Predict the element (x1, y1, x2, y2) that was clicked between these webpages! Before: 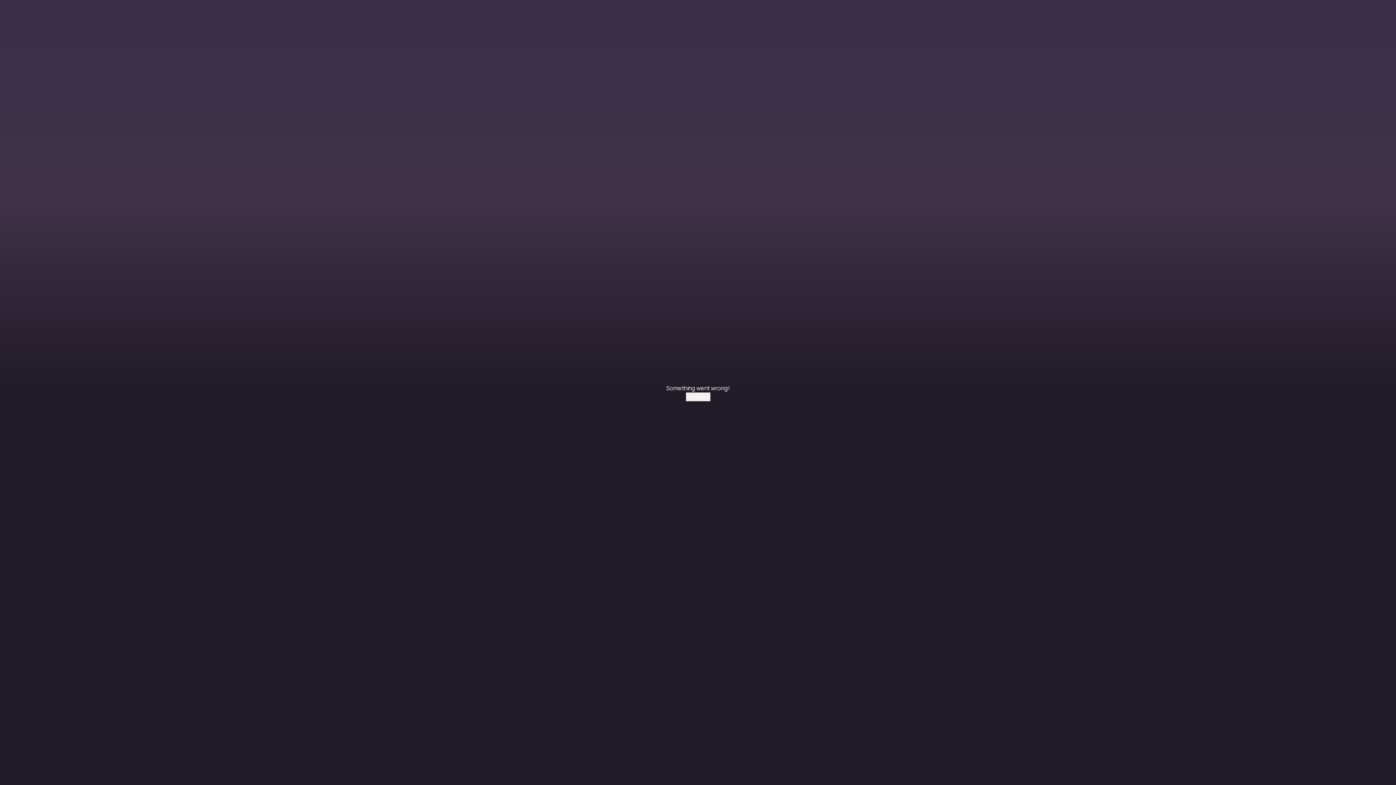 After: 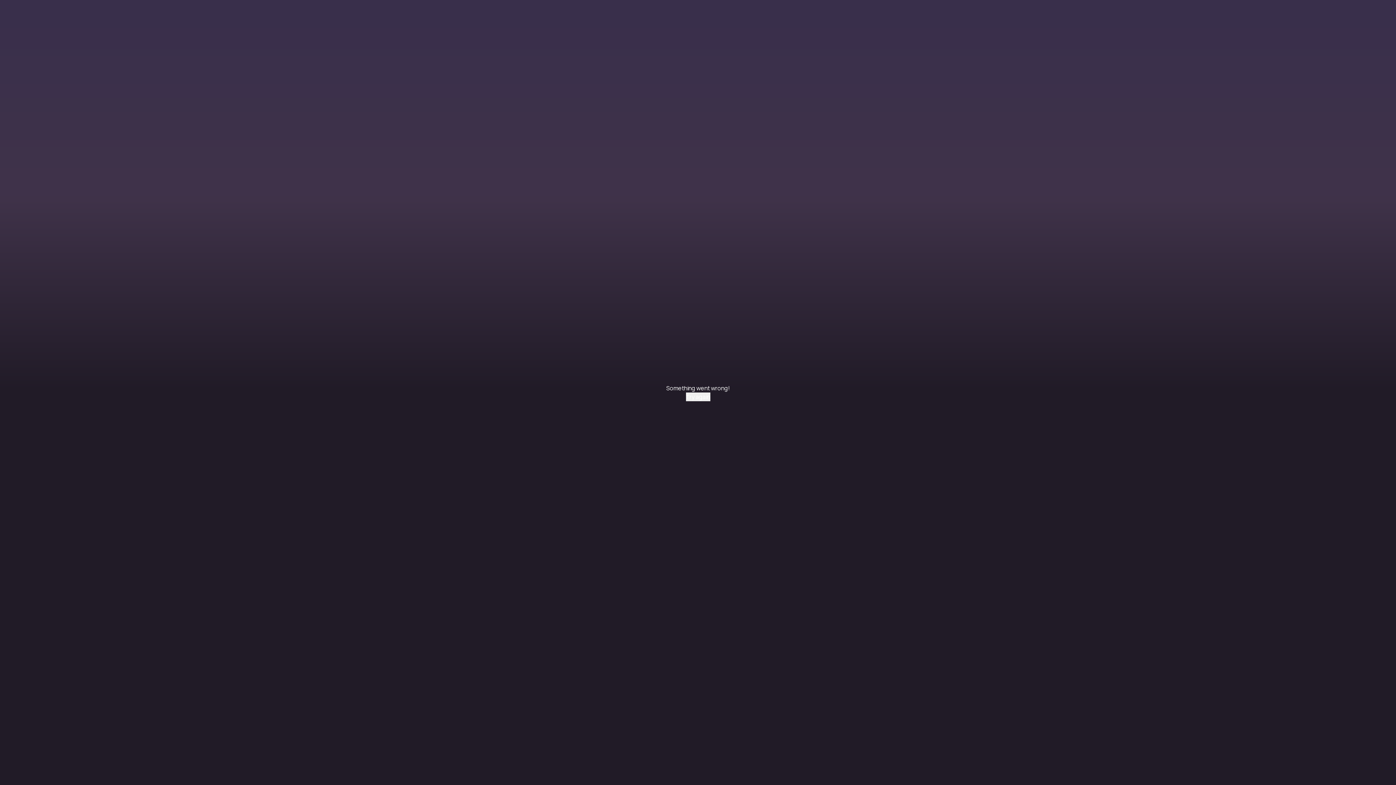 Action: bbox: (686, 392, 710, 401) label: Try again